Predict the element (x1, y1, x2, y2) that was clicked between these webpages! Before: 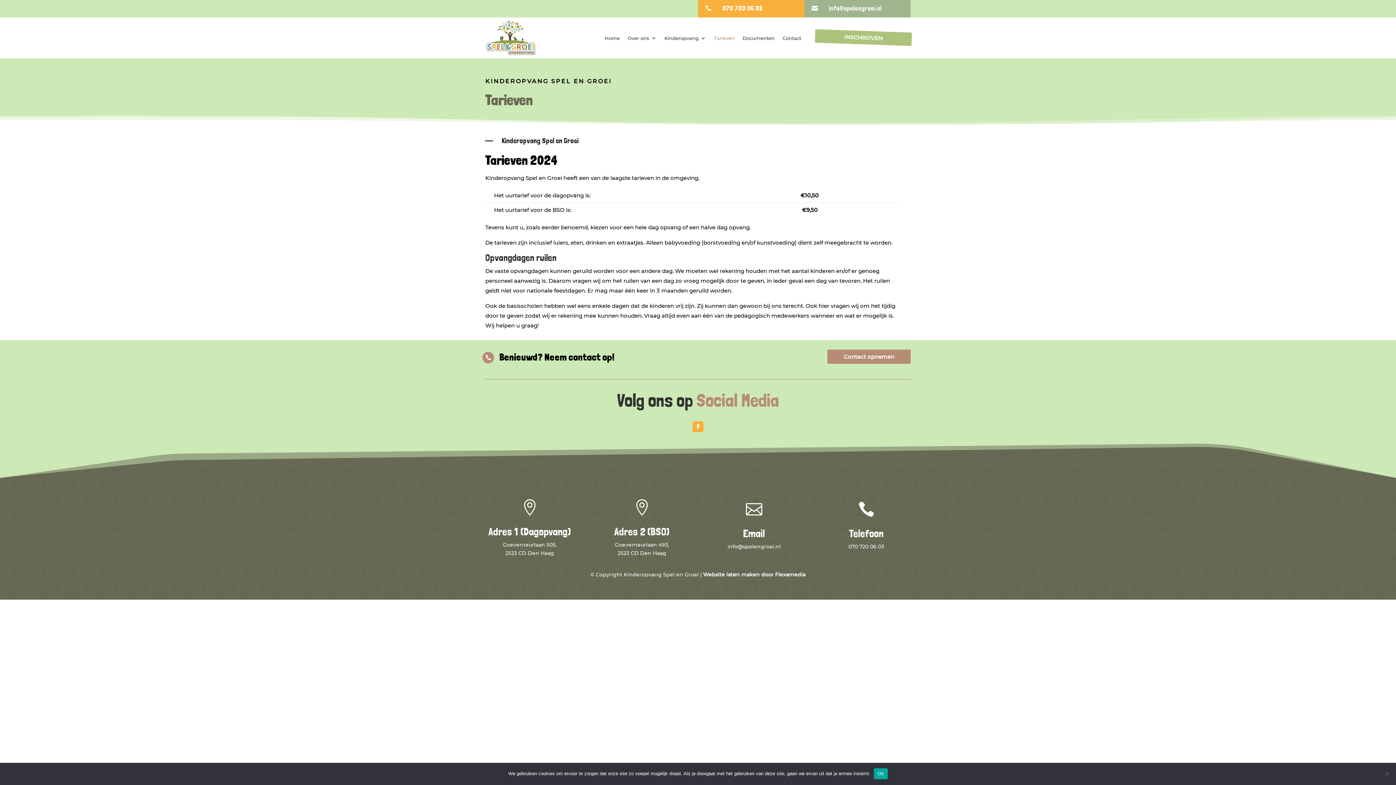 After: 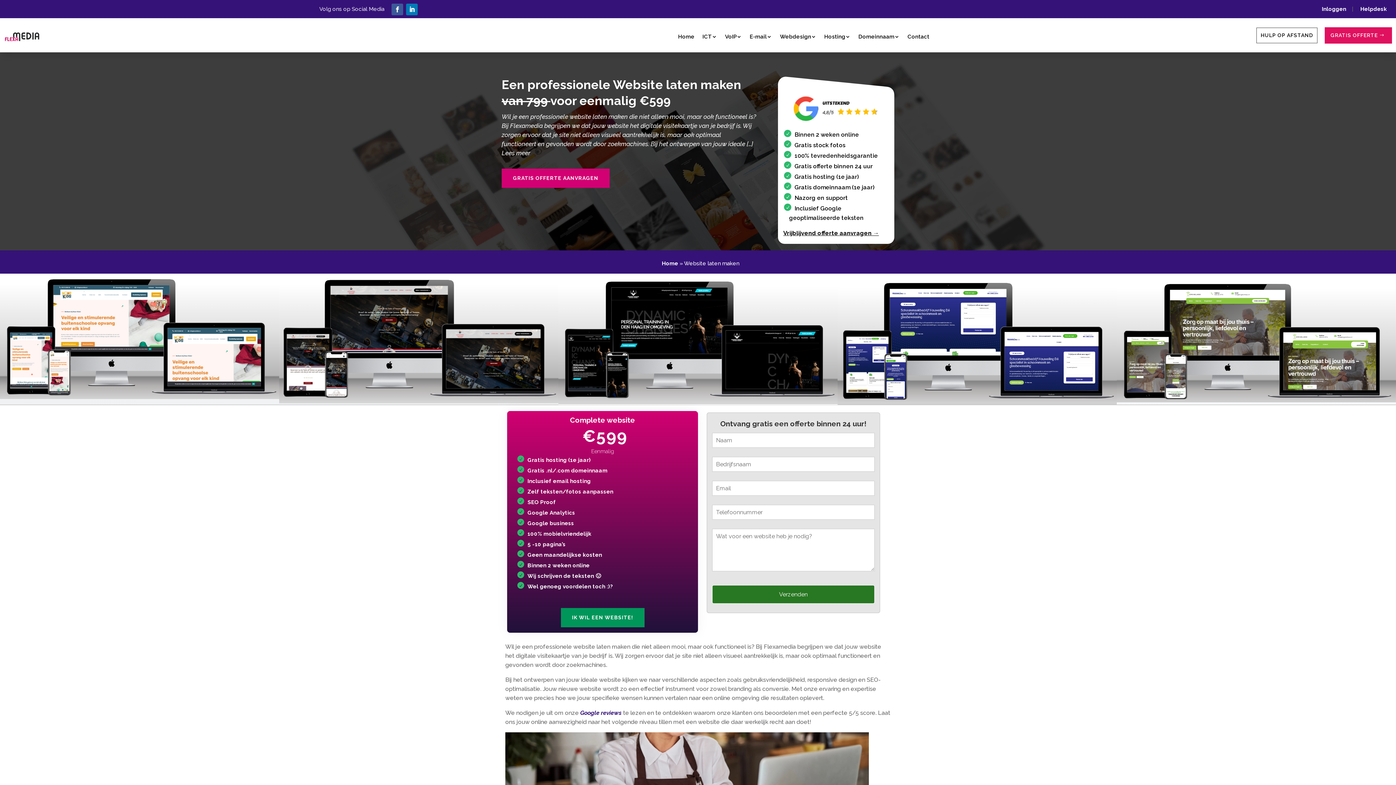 Action: bbox: (703, 571, 805, 578) label: Website laten maken door Flexamedia